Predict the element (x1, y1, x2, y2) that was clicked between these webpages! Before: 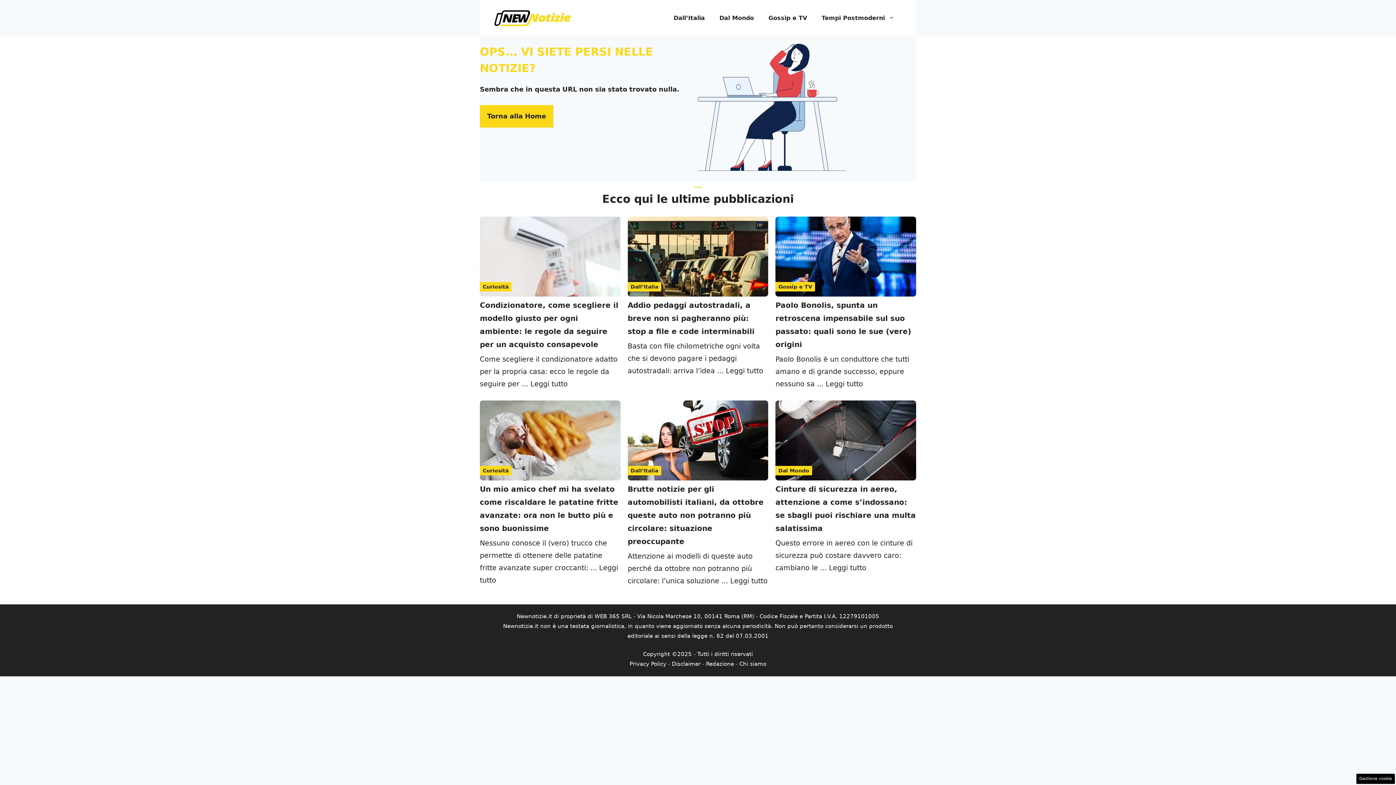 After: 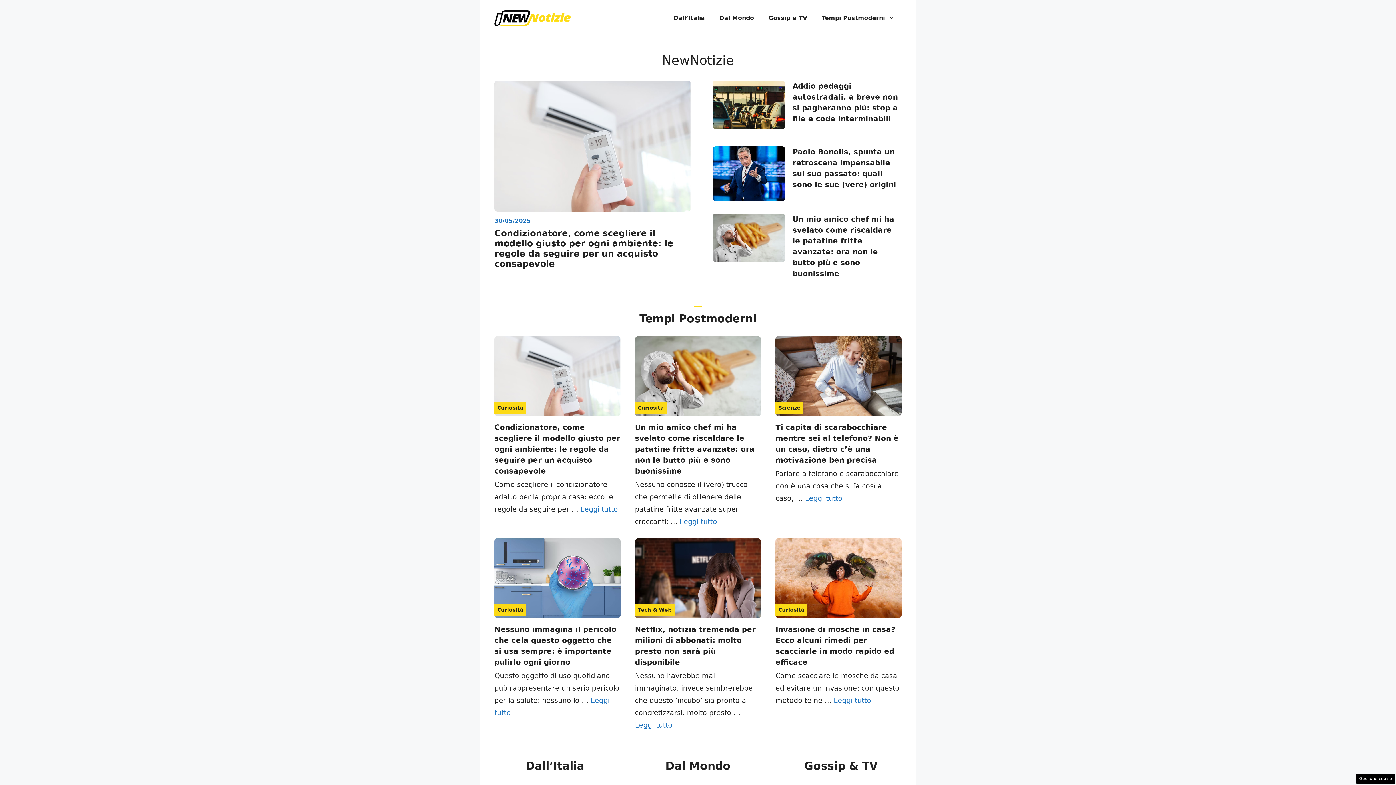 Action: bbox: (494, 13, 570, 21)